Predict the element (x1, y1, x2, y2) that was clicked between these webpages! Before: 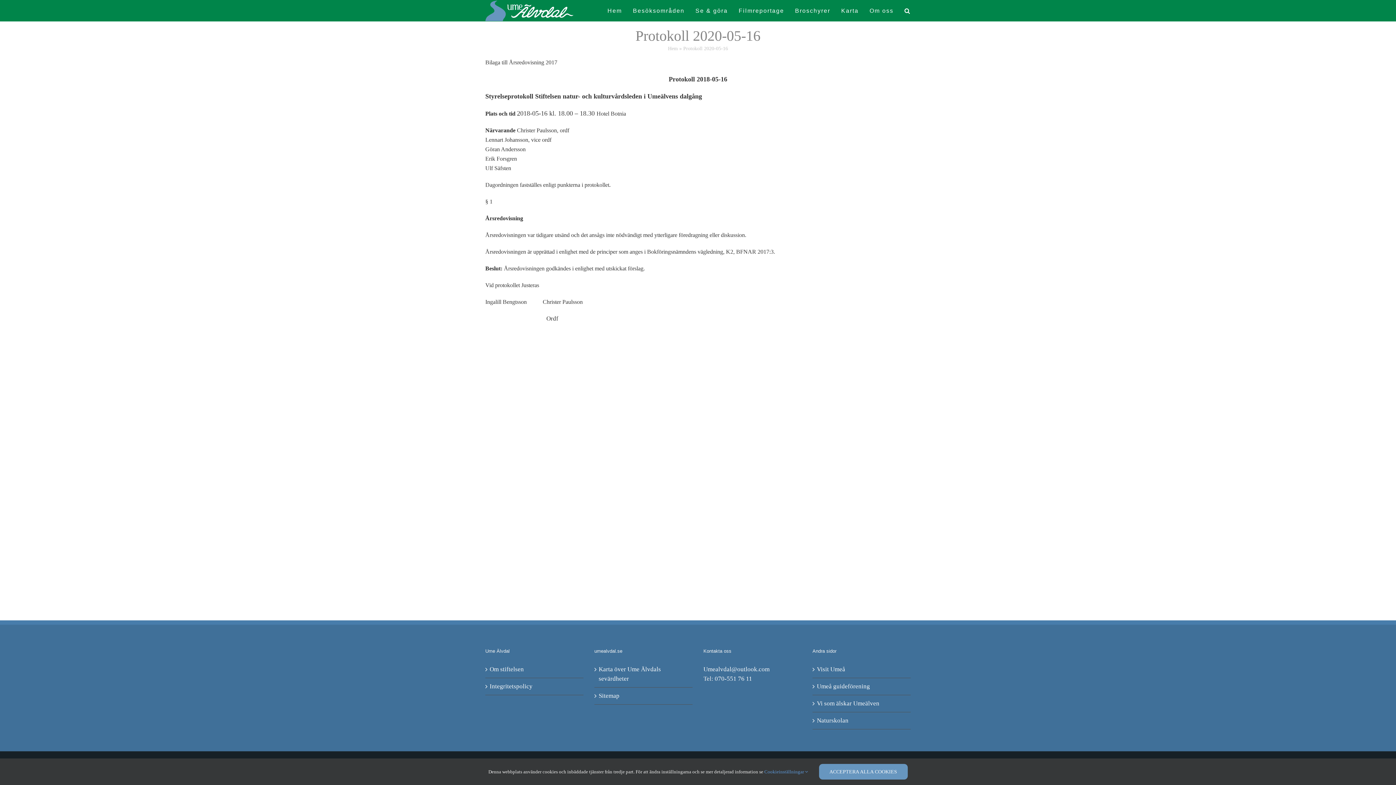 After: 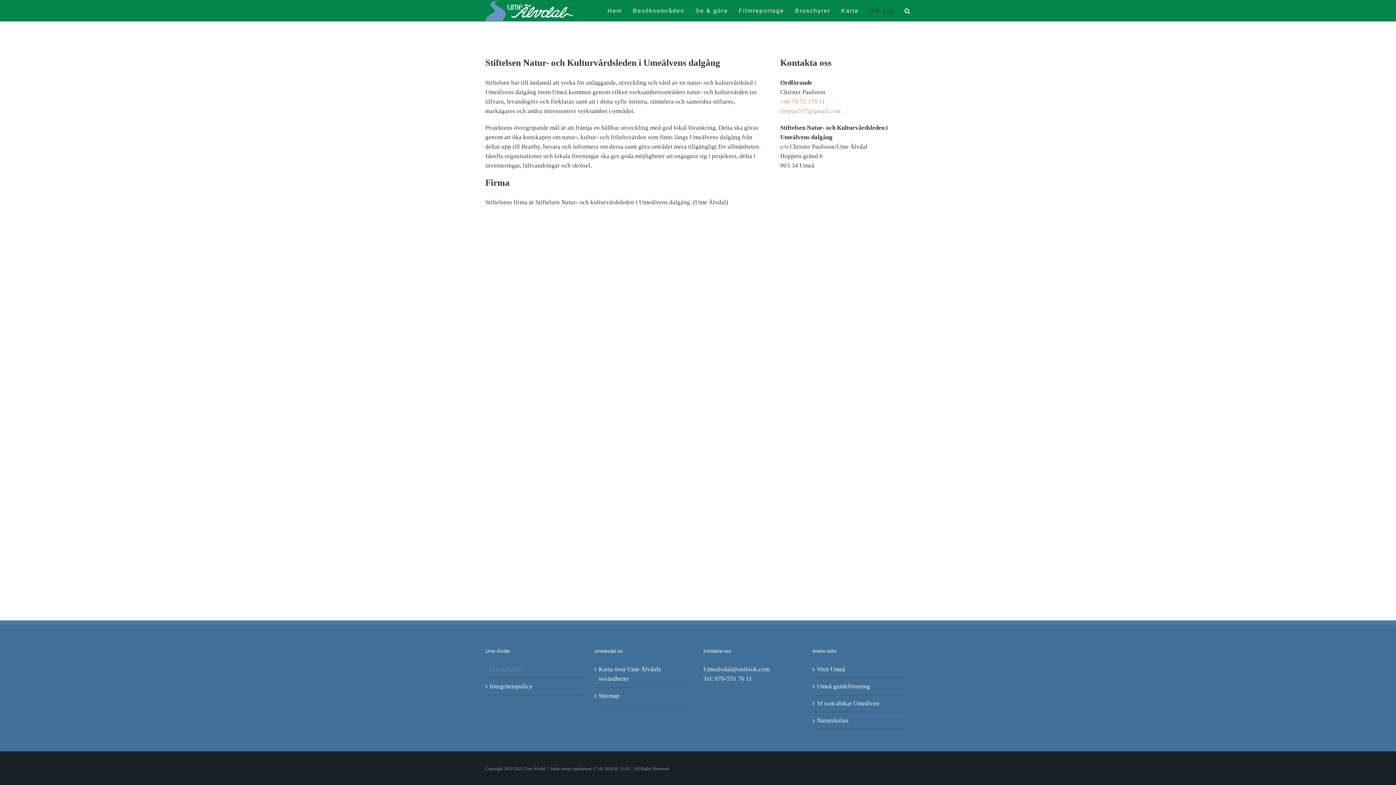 Action: label: Om stiftelsen bbox: (489, 665, 580, 674)